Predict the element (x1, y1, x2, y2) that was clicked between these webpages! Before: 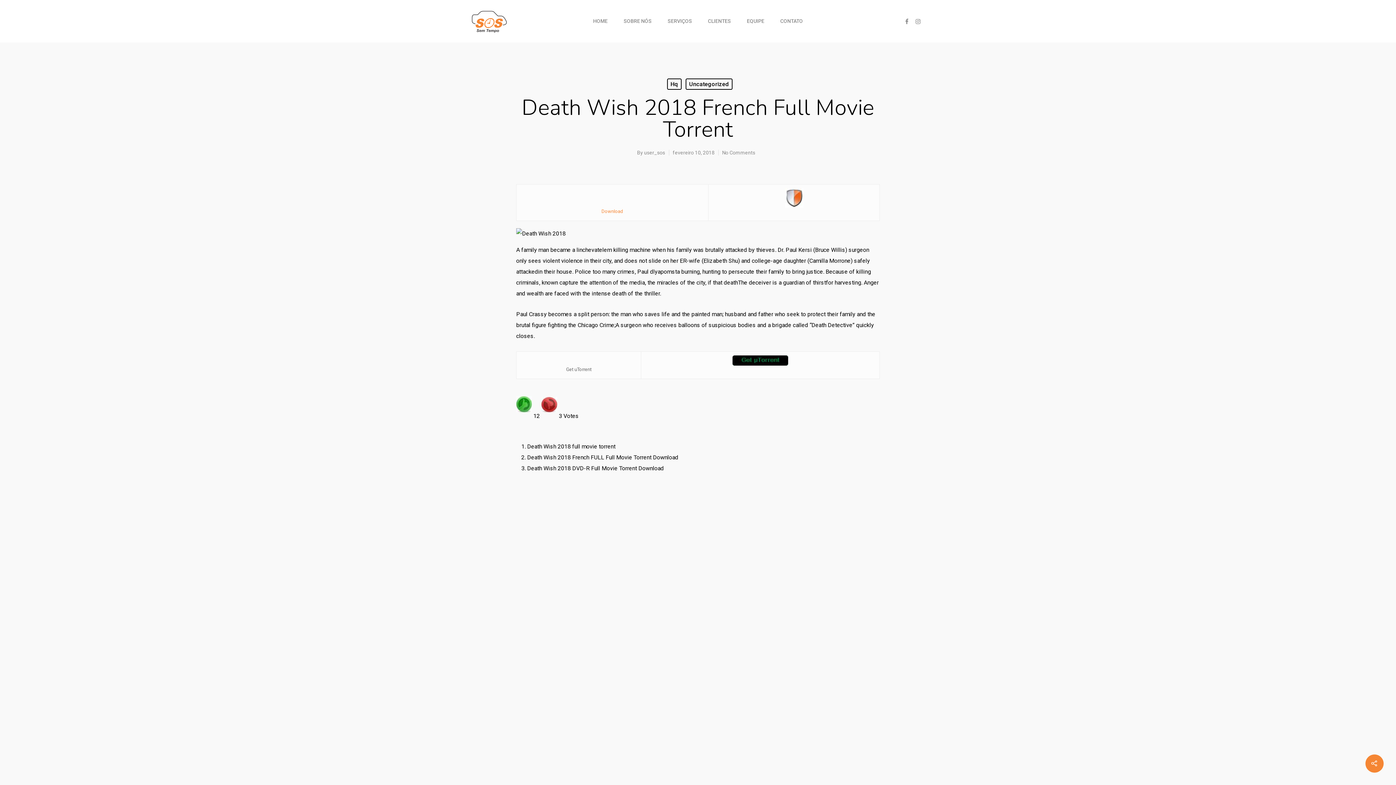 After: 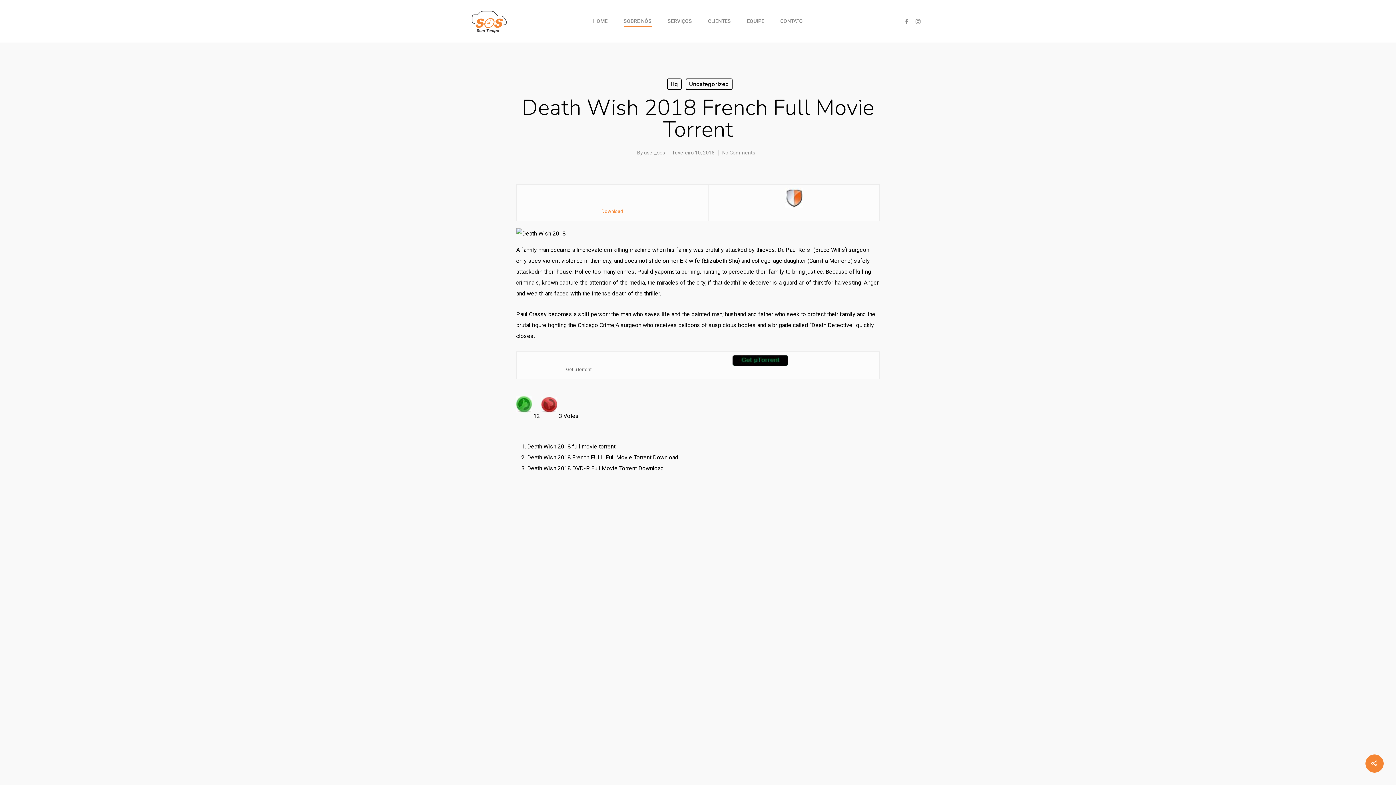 Action: label: SOBRE NÓS bbox: (623, 10, 651, 42)